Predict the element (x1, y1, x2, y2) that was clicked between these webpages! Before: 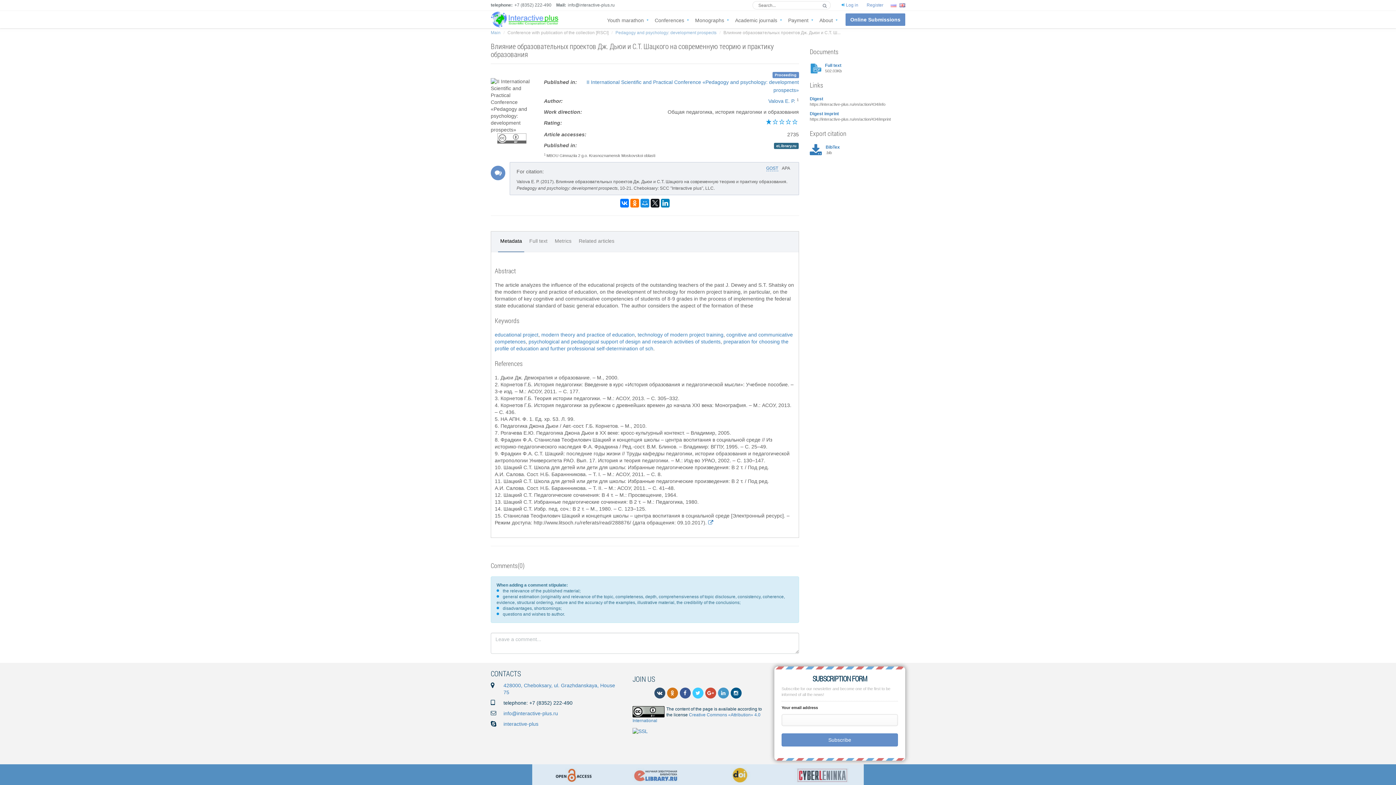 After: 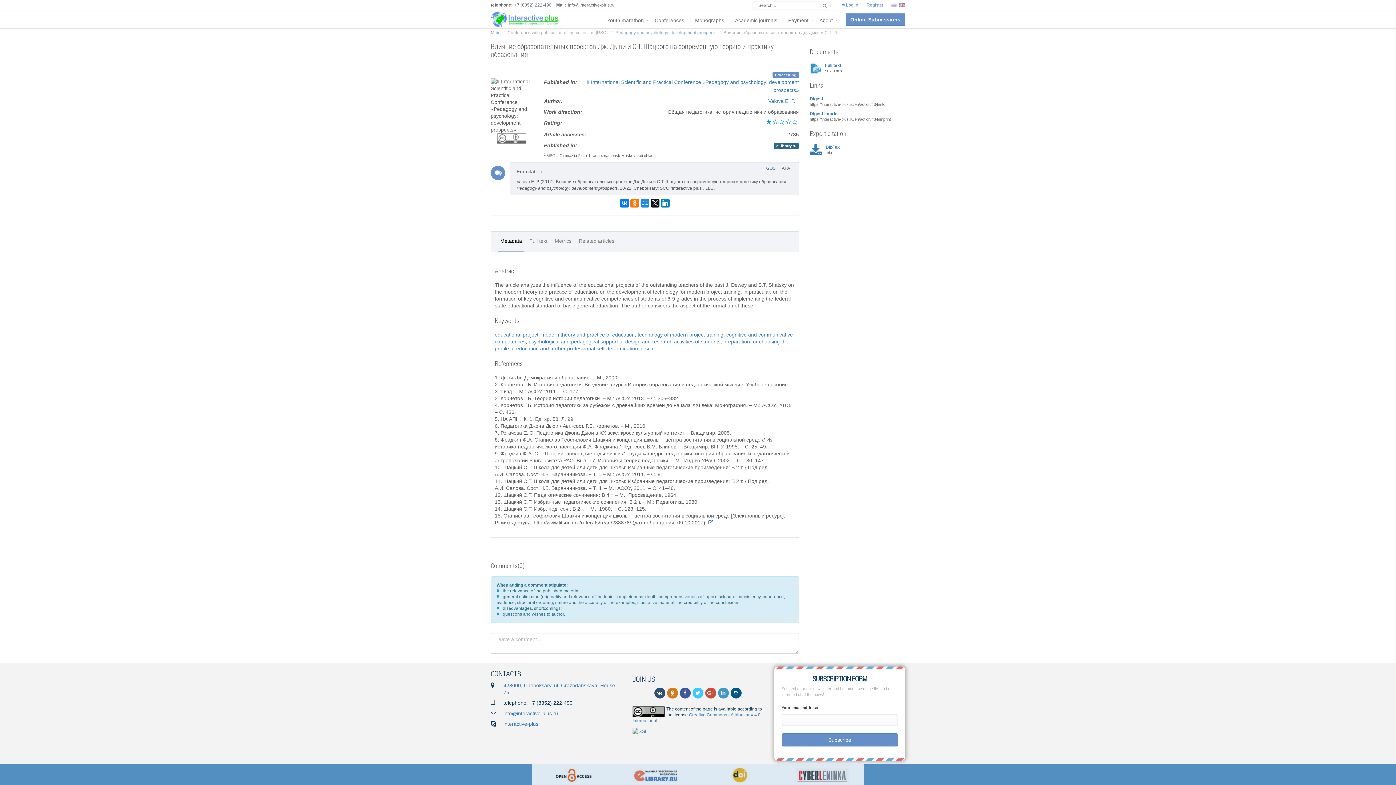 Action: bbox: (708, 520, 713, 525)